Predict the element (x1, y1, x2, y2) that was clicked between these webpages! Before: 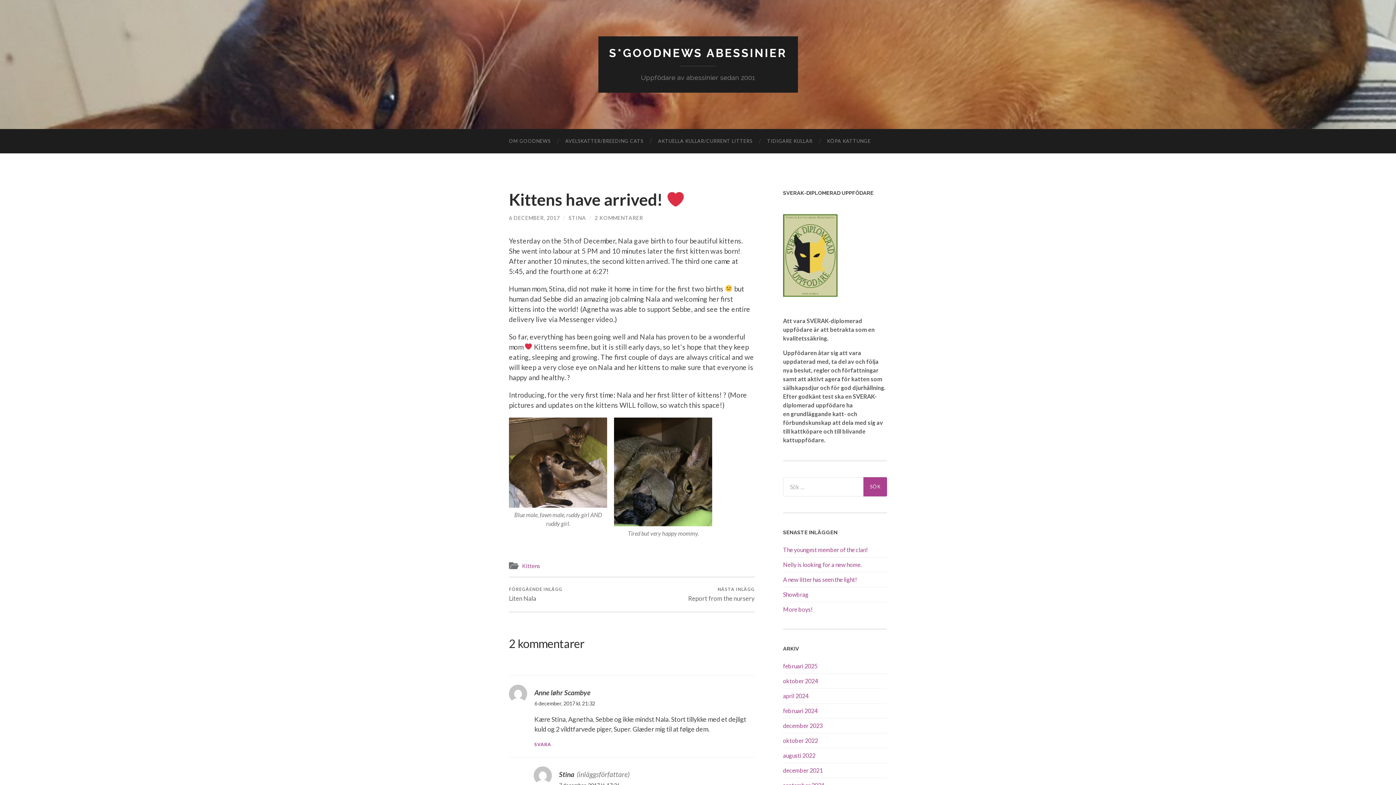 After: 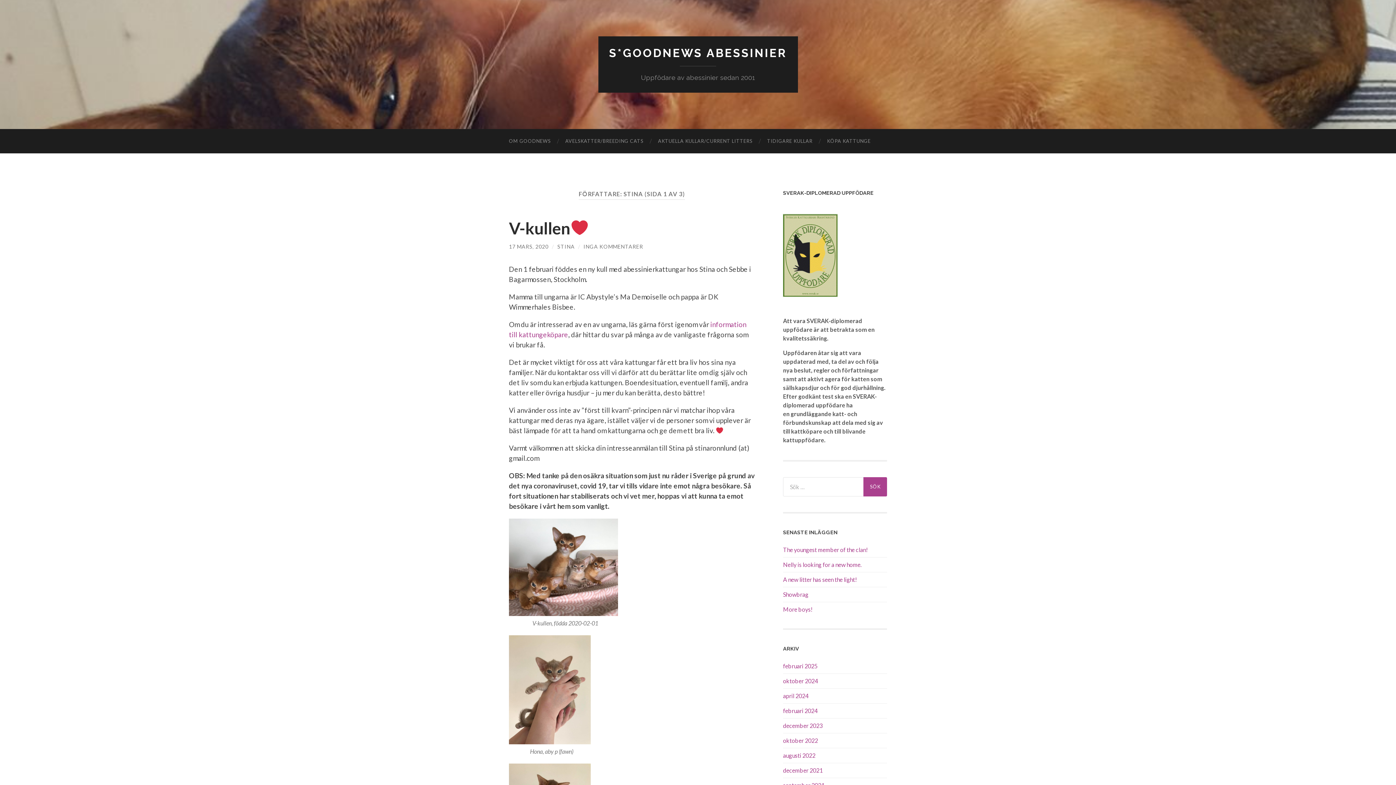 Action: bbox: (568, 214, 586, 221) label: STINA